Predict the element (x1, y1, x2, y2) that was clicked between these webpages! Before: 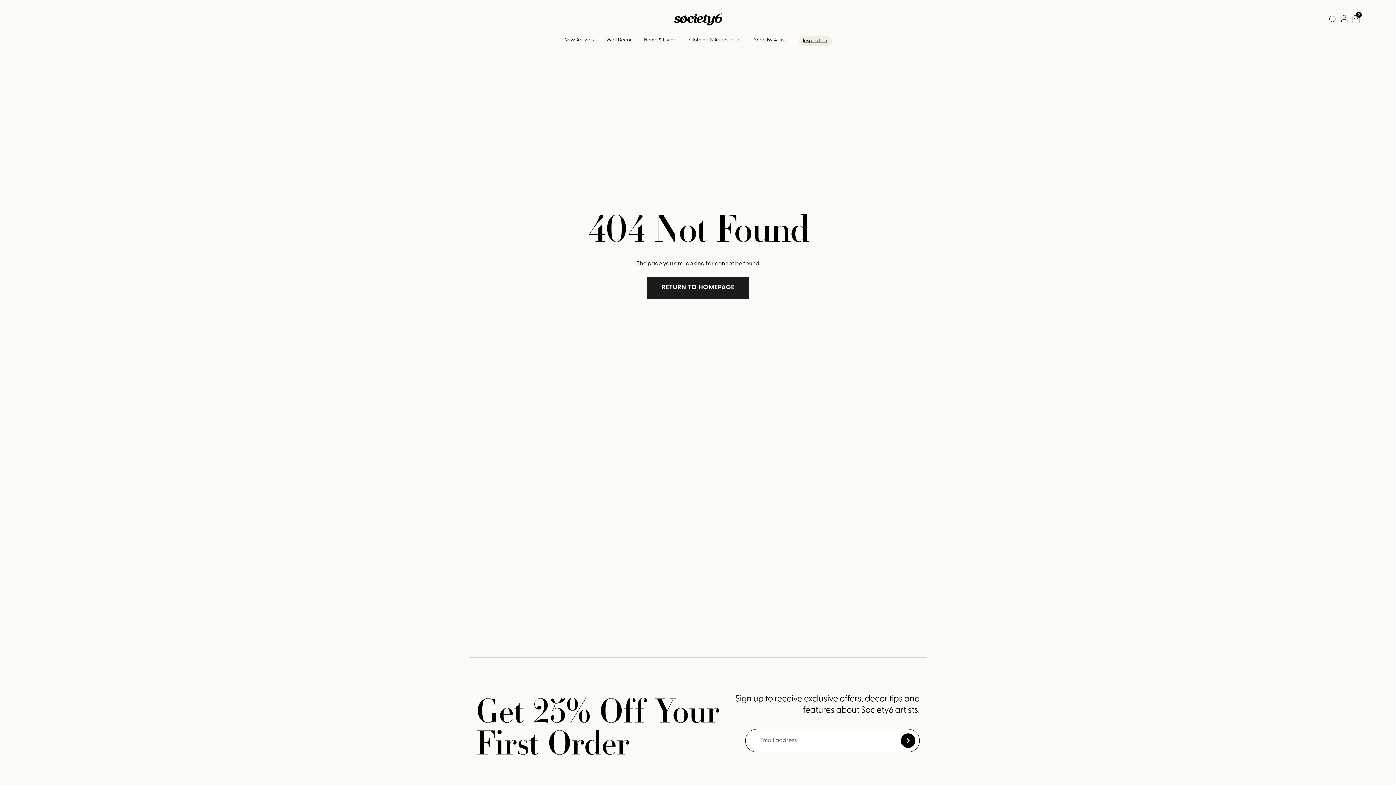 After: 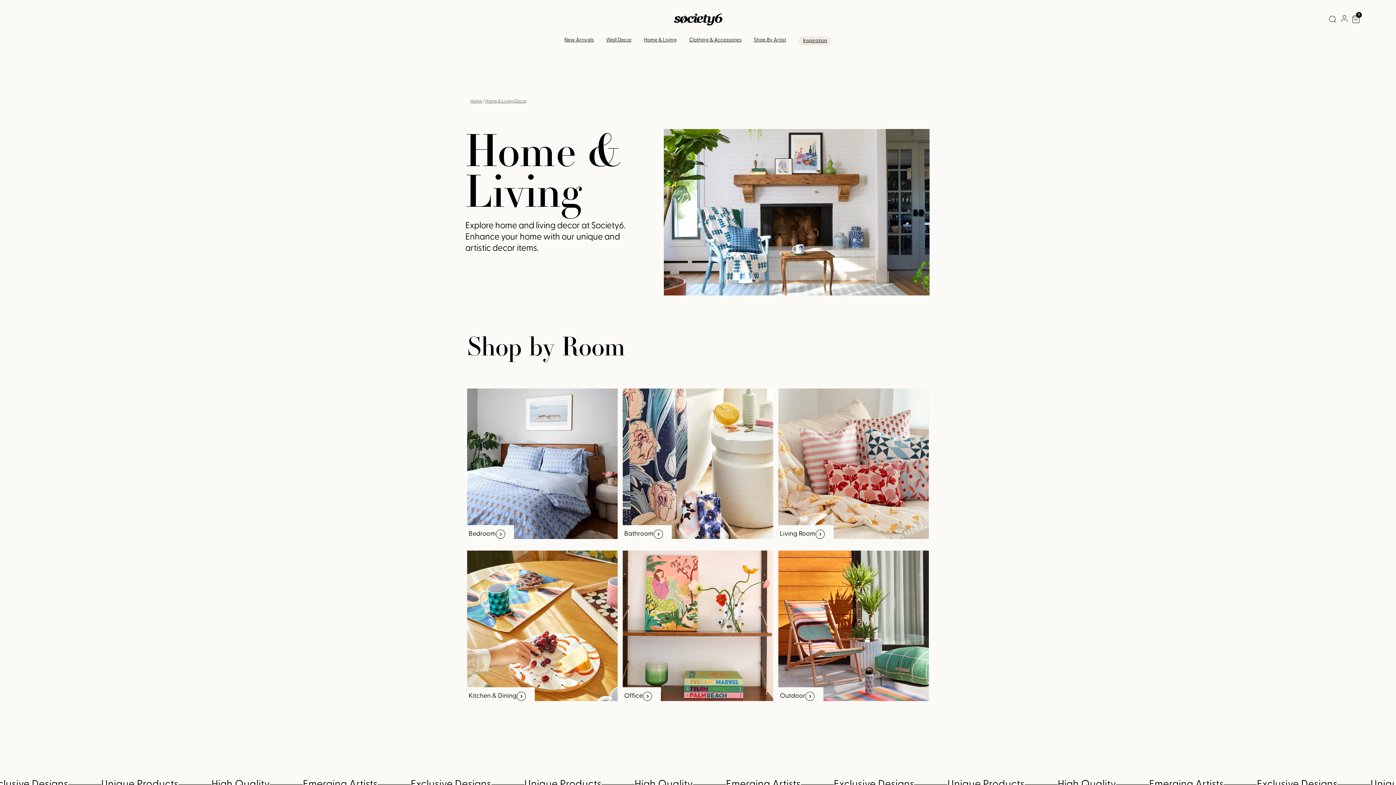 Action: label: Home & Living bbox: (644, 37, 676, 42)